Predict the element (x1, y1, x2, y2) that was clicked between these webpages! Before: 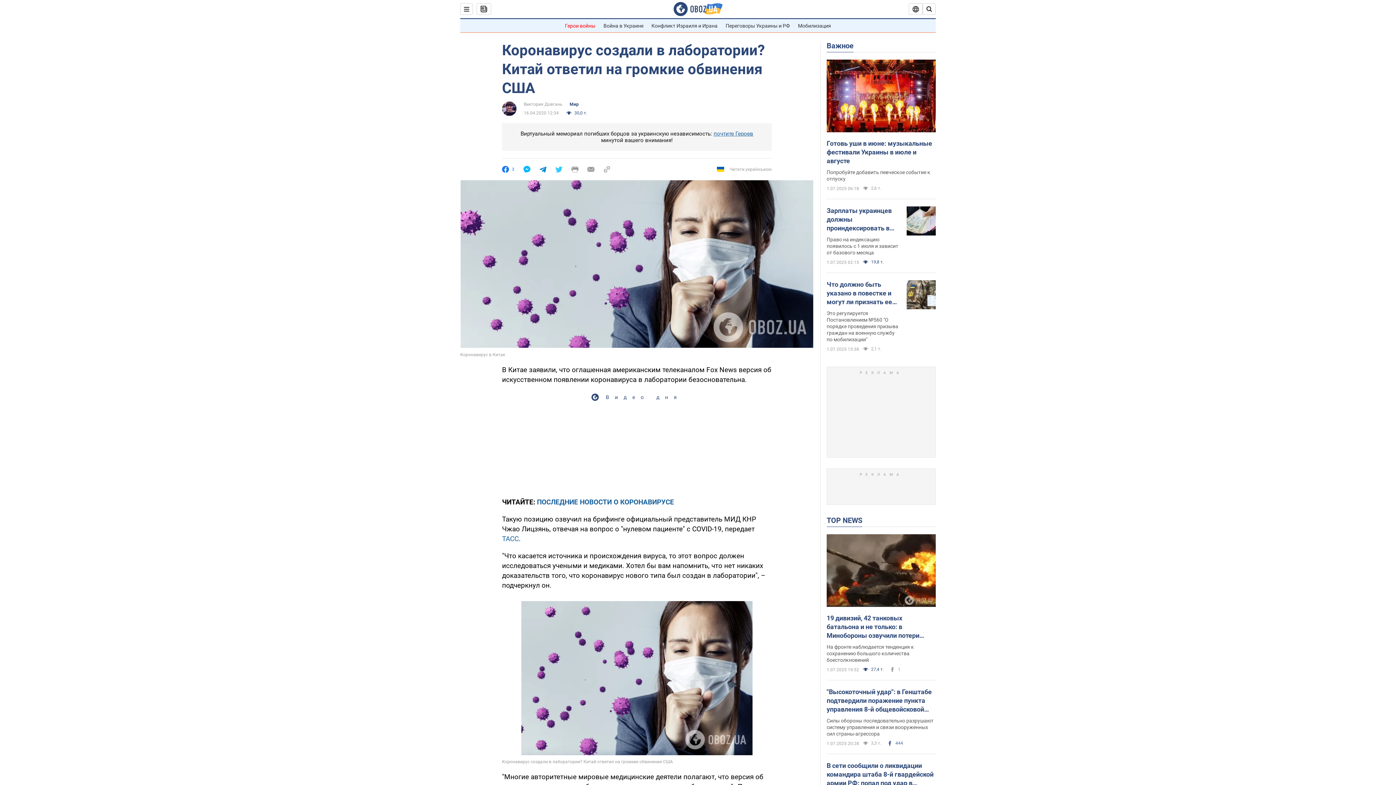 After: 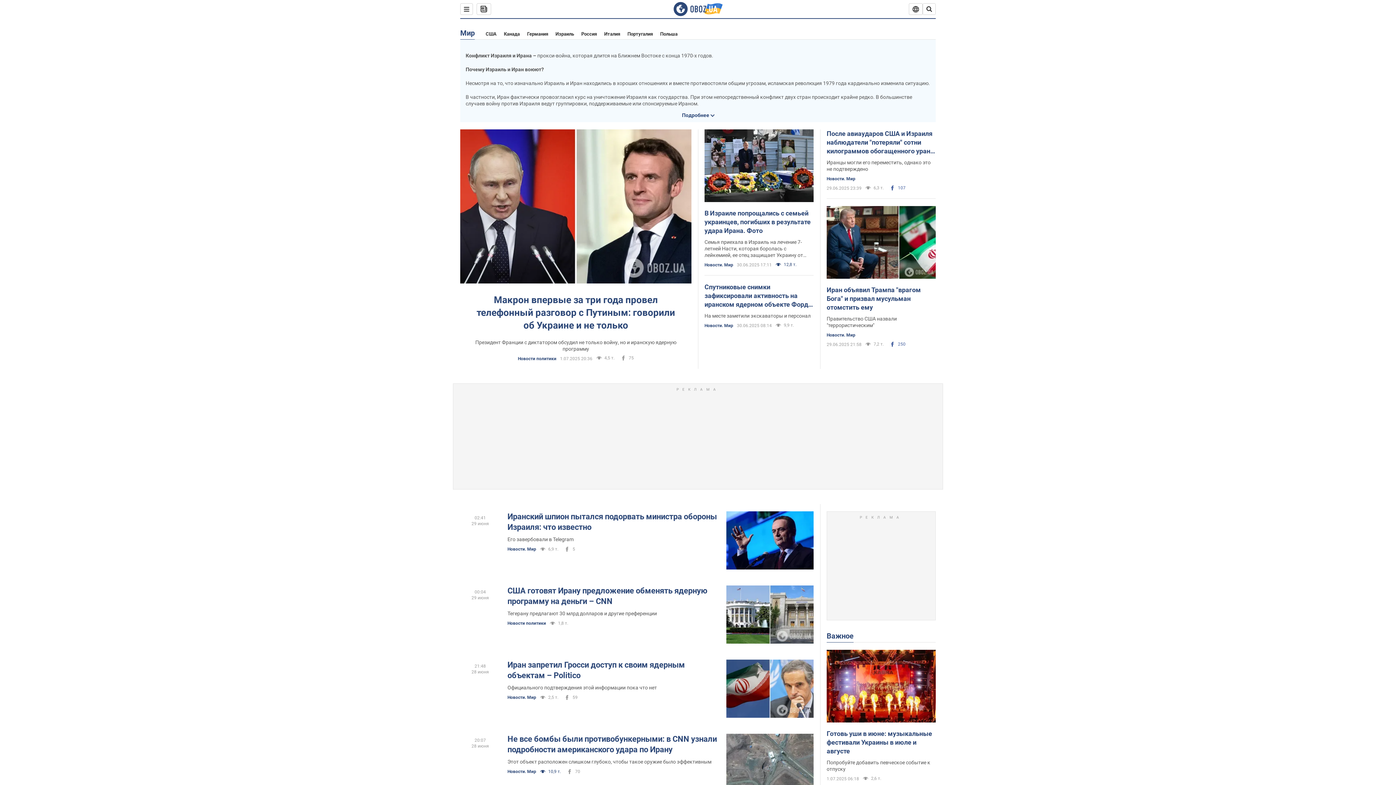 Action: label: Конфликт Израиля и Ирана bbox: (651, 22, 717, 28)